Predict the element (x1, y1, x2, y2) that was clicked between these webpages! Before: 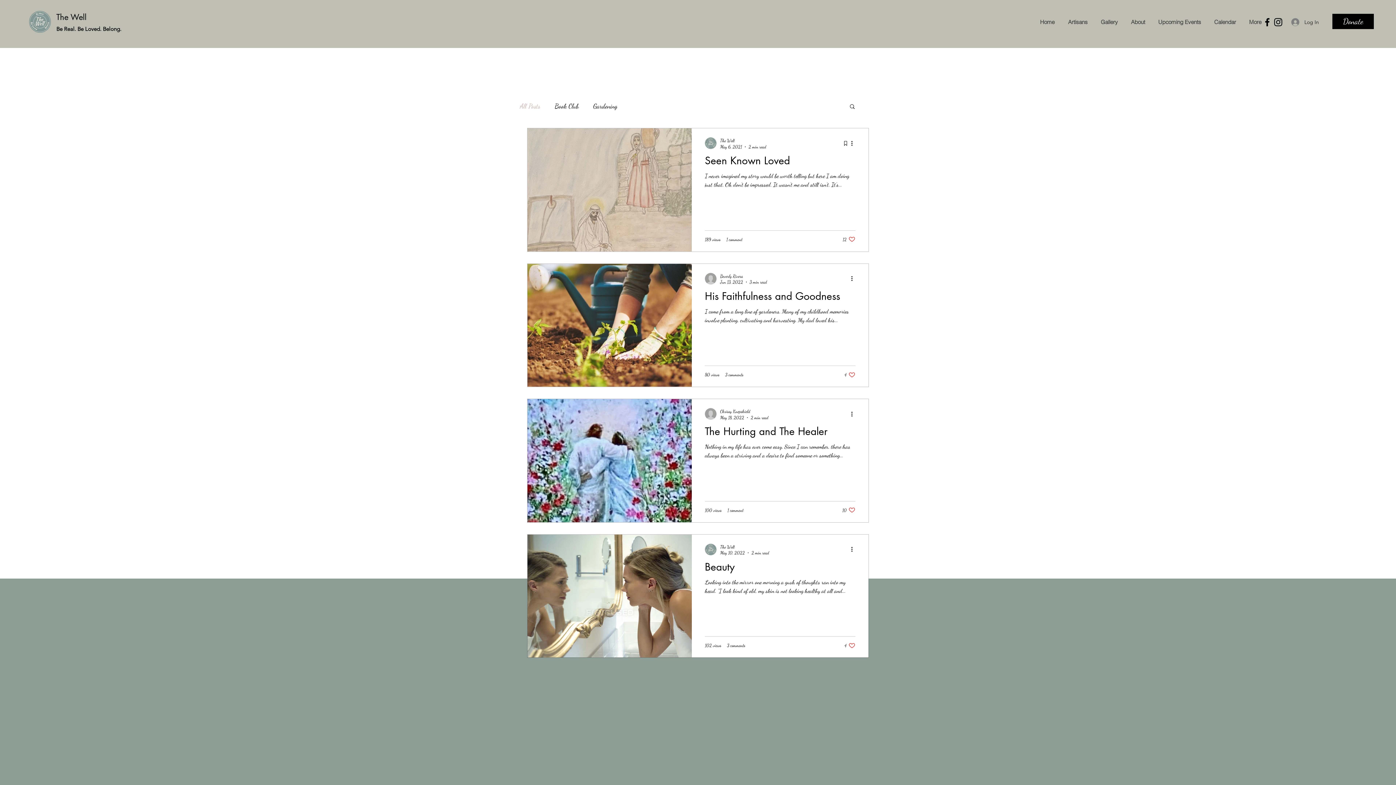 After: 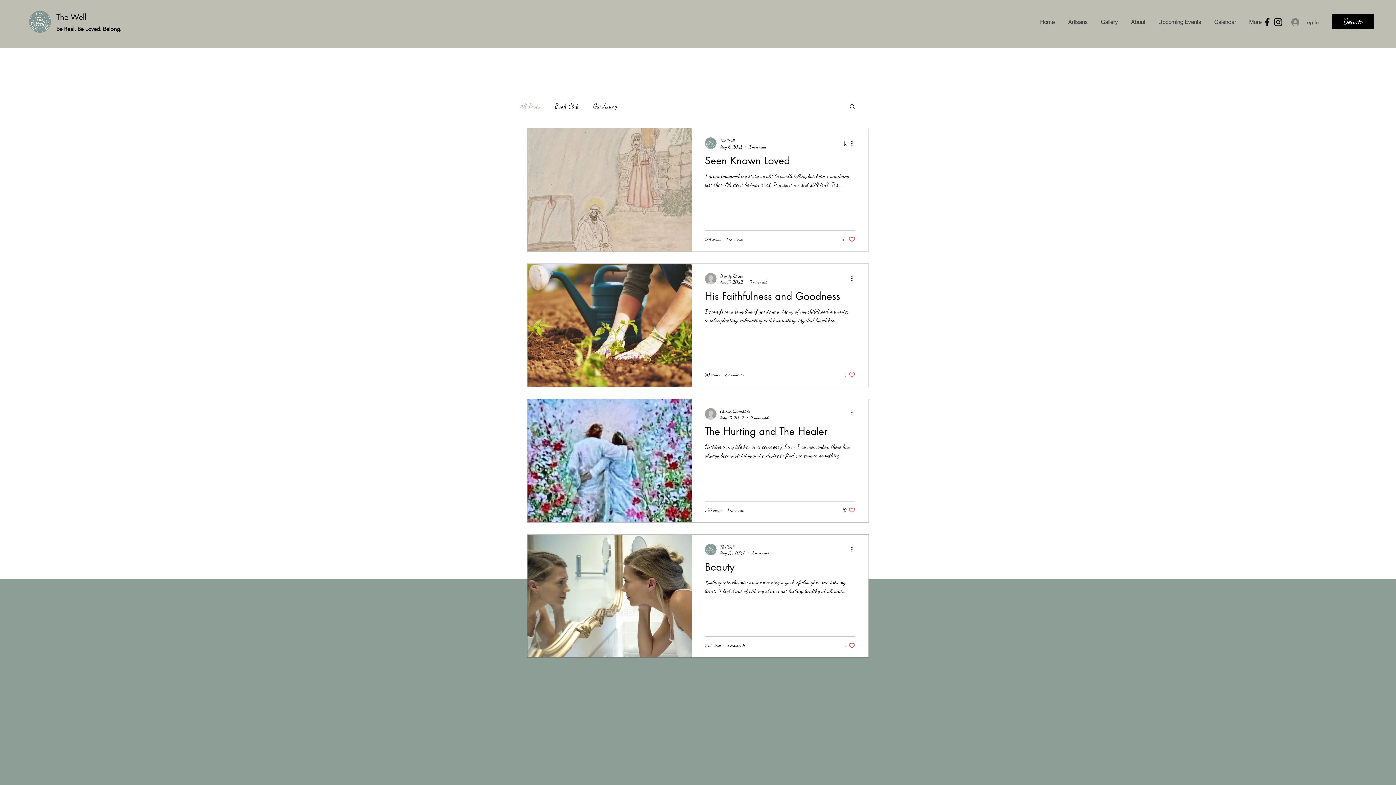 Action: bbox: (1286, 15, 1324, 28) label: Log In